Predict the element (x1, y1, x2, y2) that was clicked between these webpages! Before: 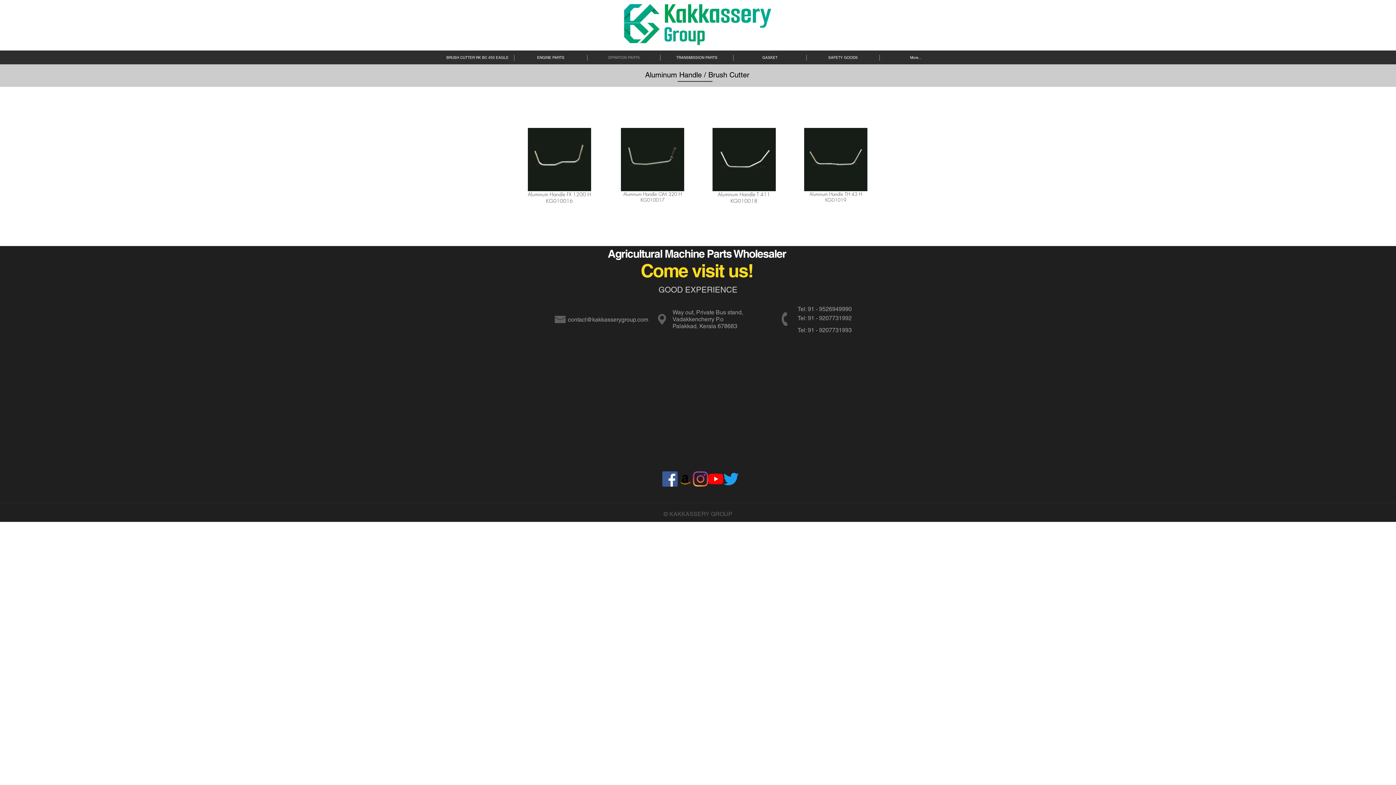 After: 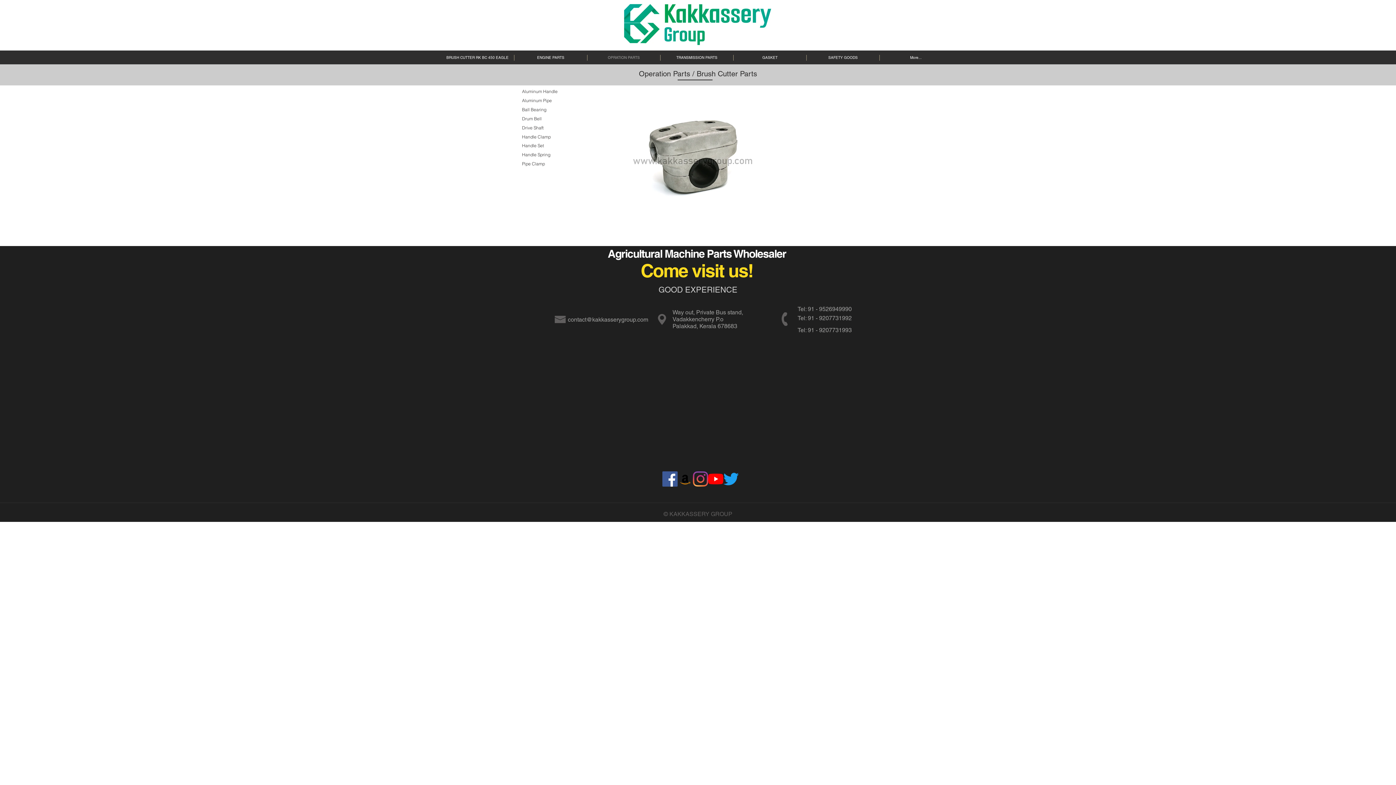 Action: label: OPRATION PARTS bbox: (587, 54, 660, 60)